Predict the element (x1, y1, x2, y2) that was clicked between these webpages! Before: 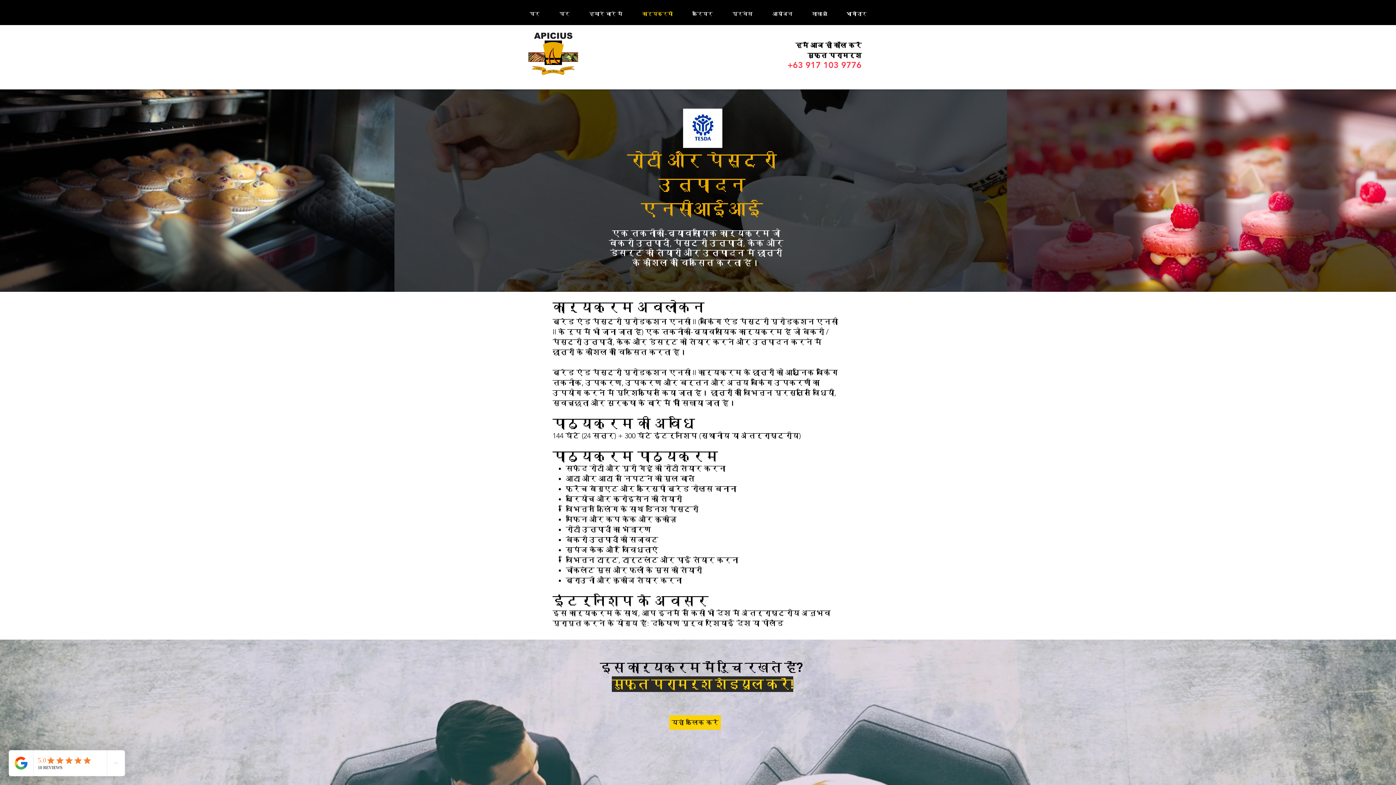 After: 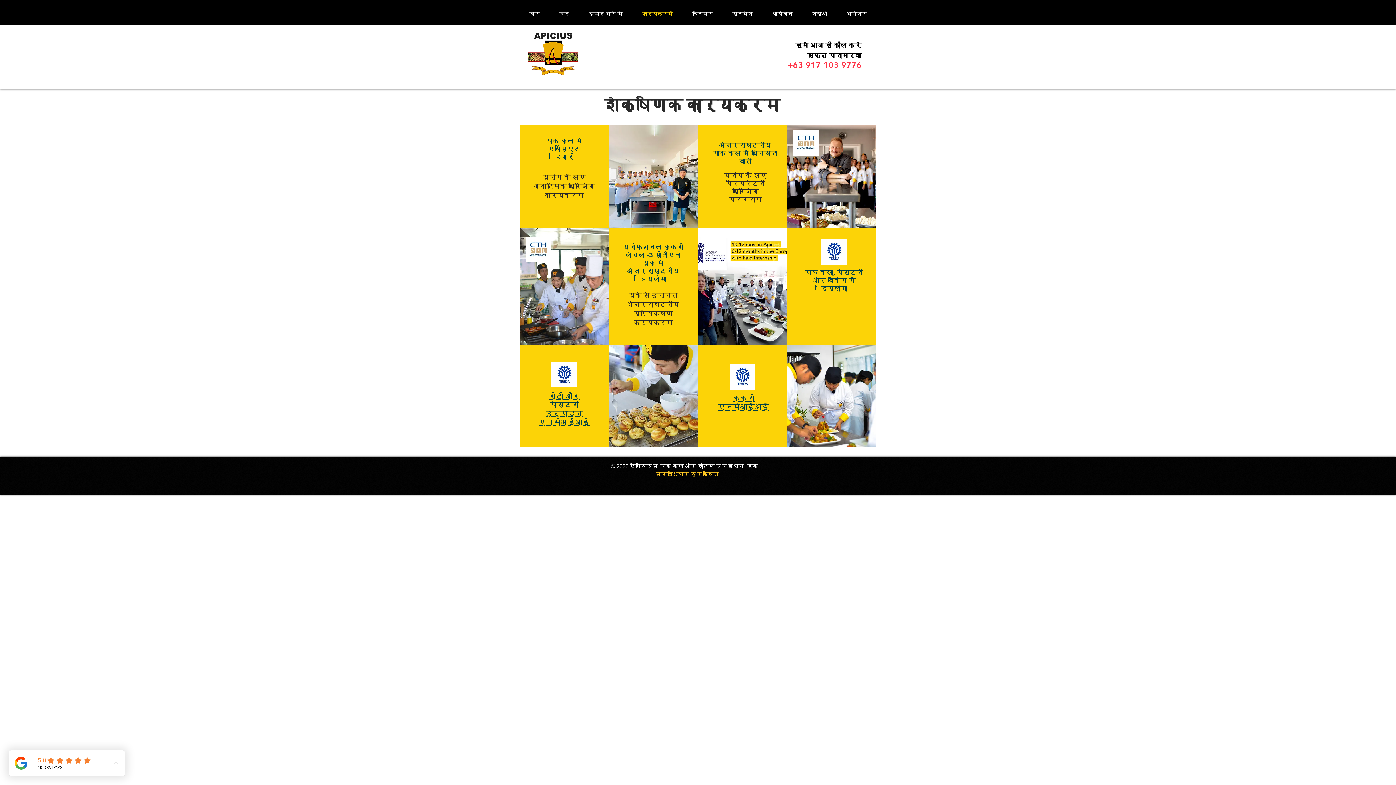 Action: label: कार्यक्रमों bbox: (632, 5, 682, 21)